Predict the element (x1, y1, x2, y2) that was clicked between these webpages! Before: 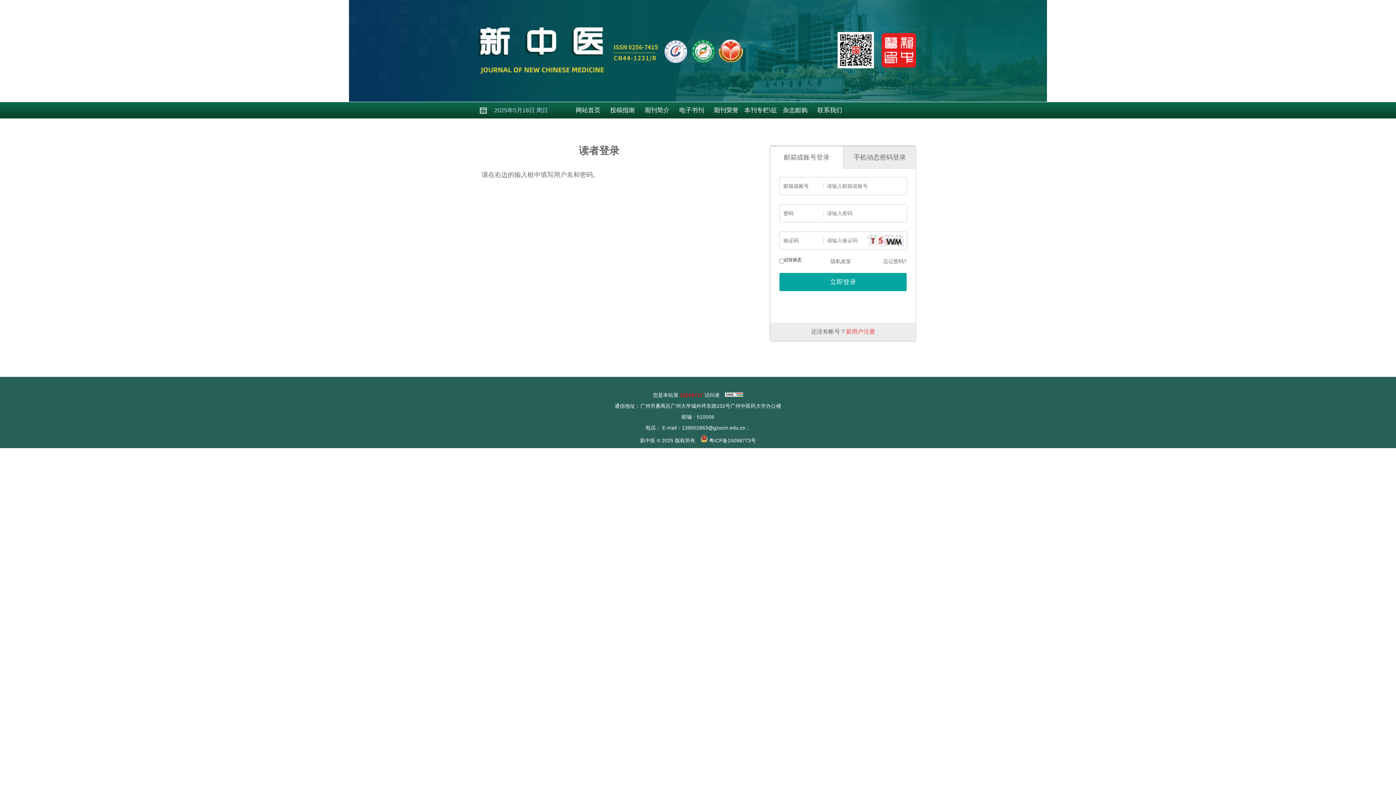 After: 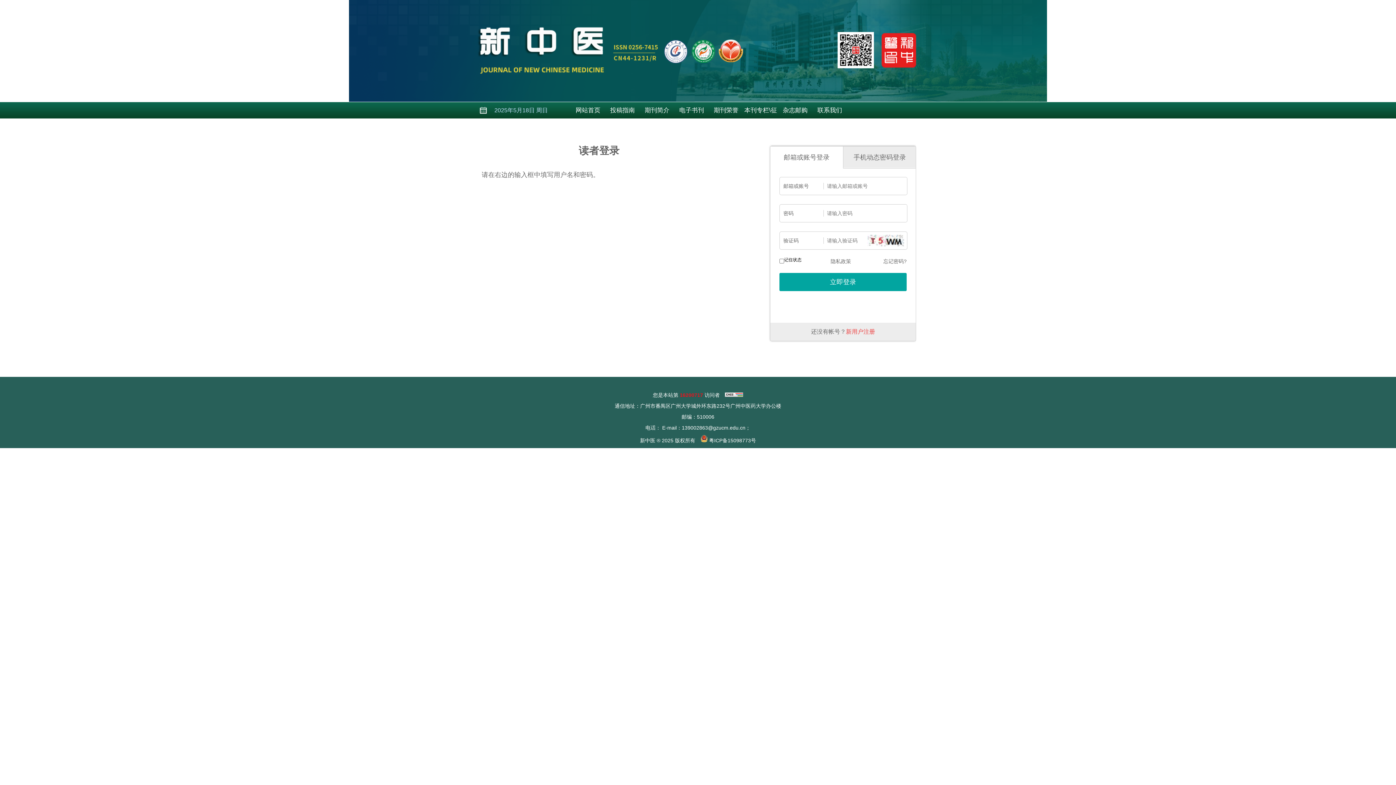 Action: bbox: (709, 437, 756, 443) label: 粤ICP备15098773号